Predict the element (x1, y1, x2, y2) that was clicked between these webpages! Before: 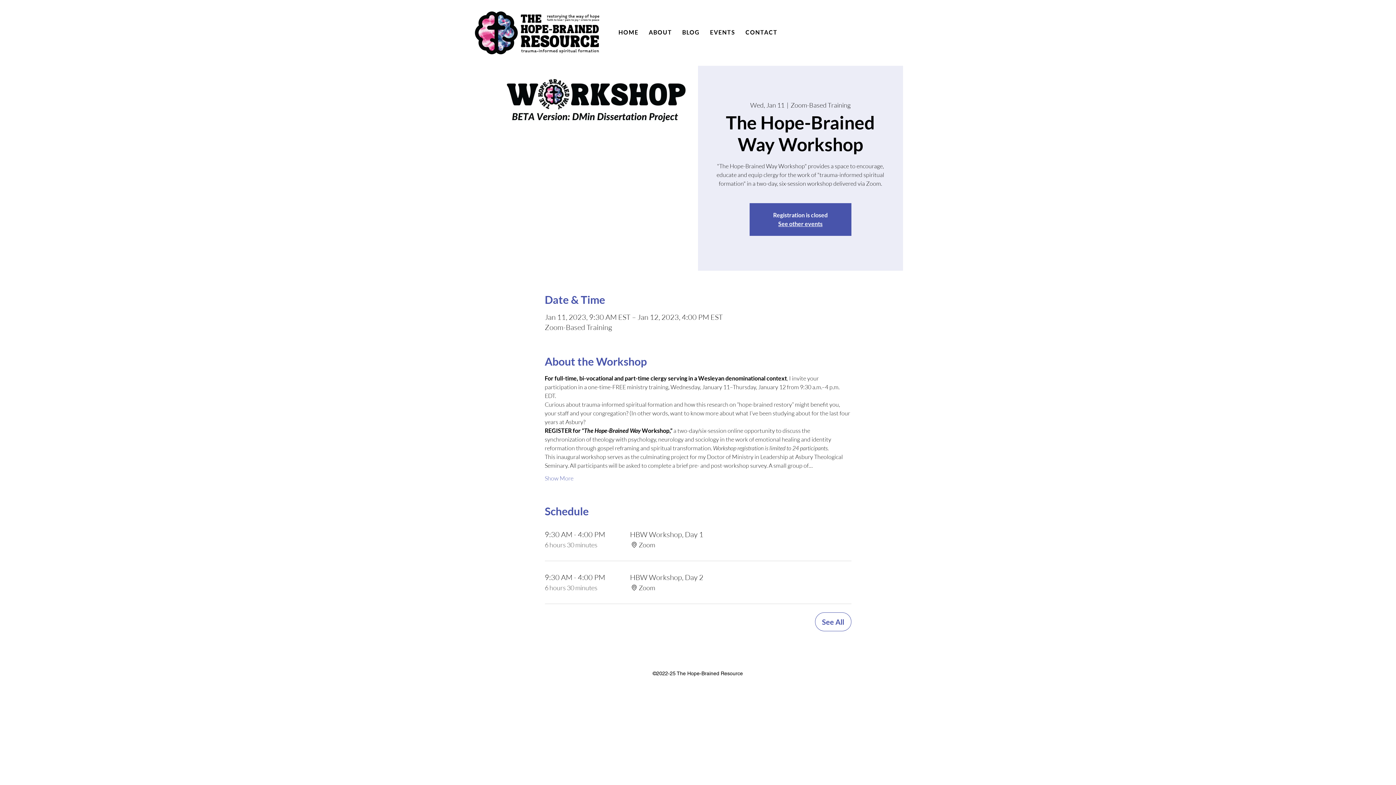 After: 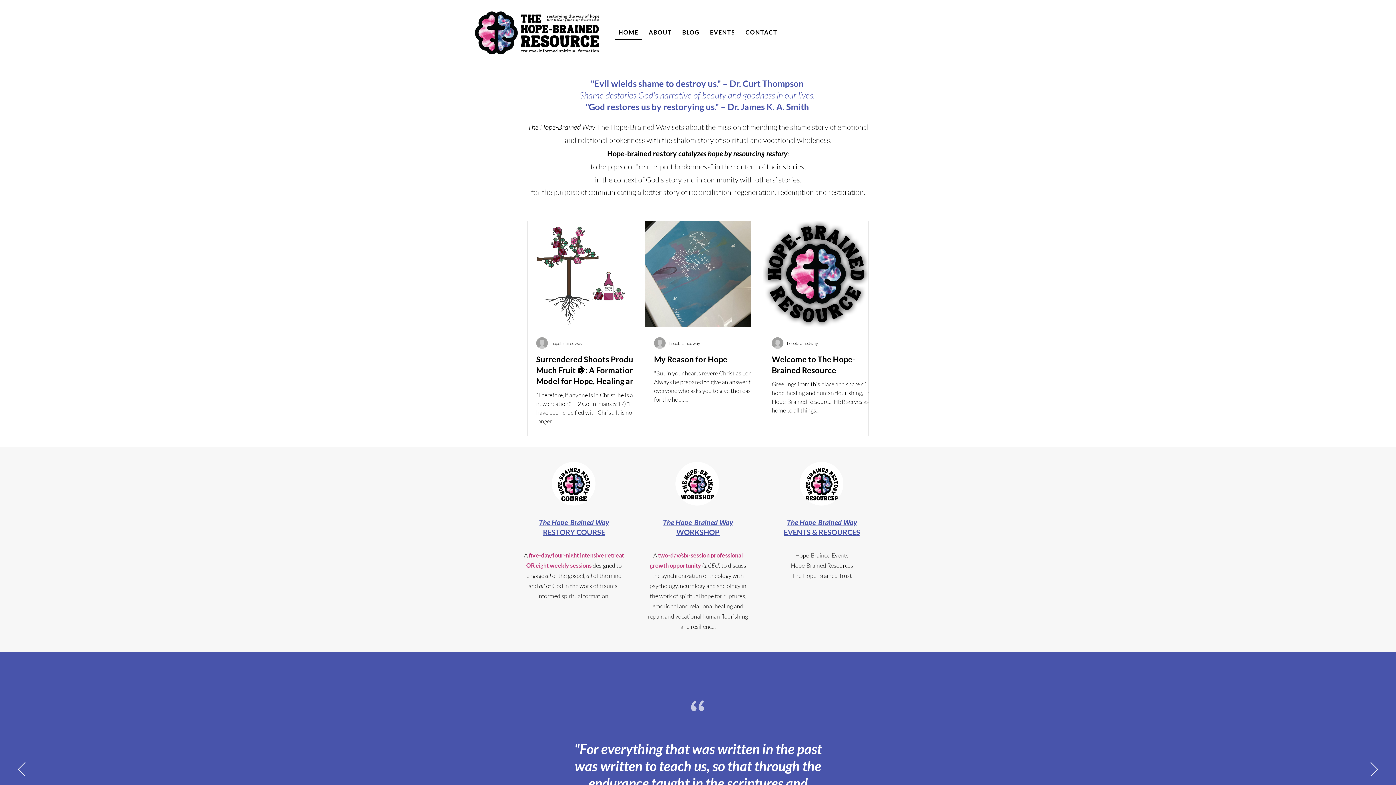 Action: bbox: (470, 7, 604, 57)